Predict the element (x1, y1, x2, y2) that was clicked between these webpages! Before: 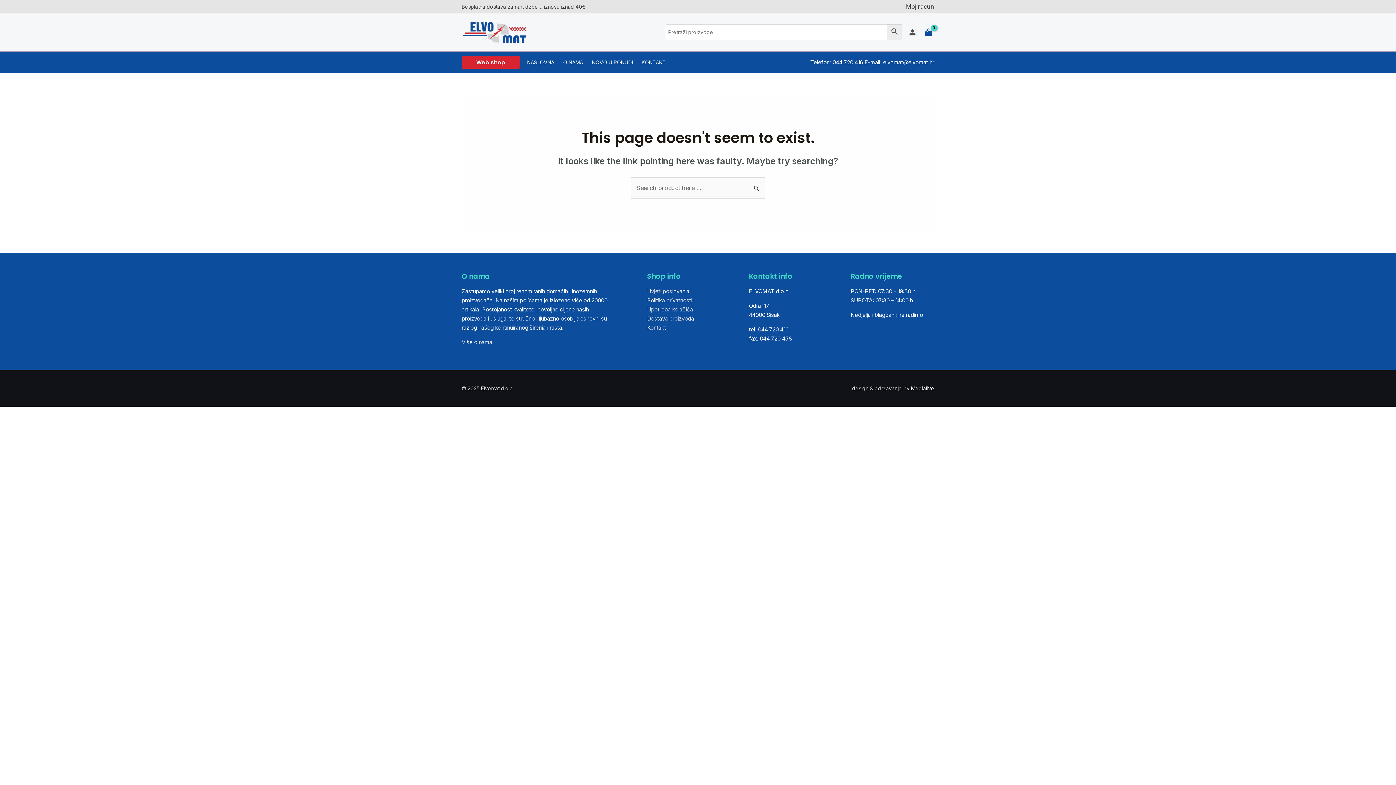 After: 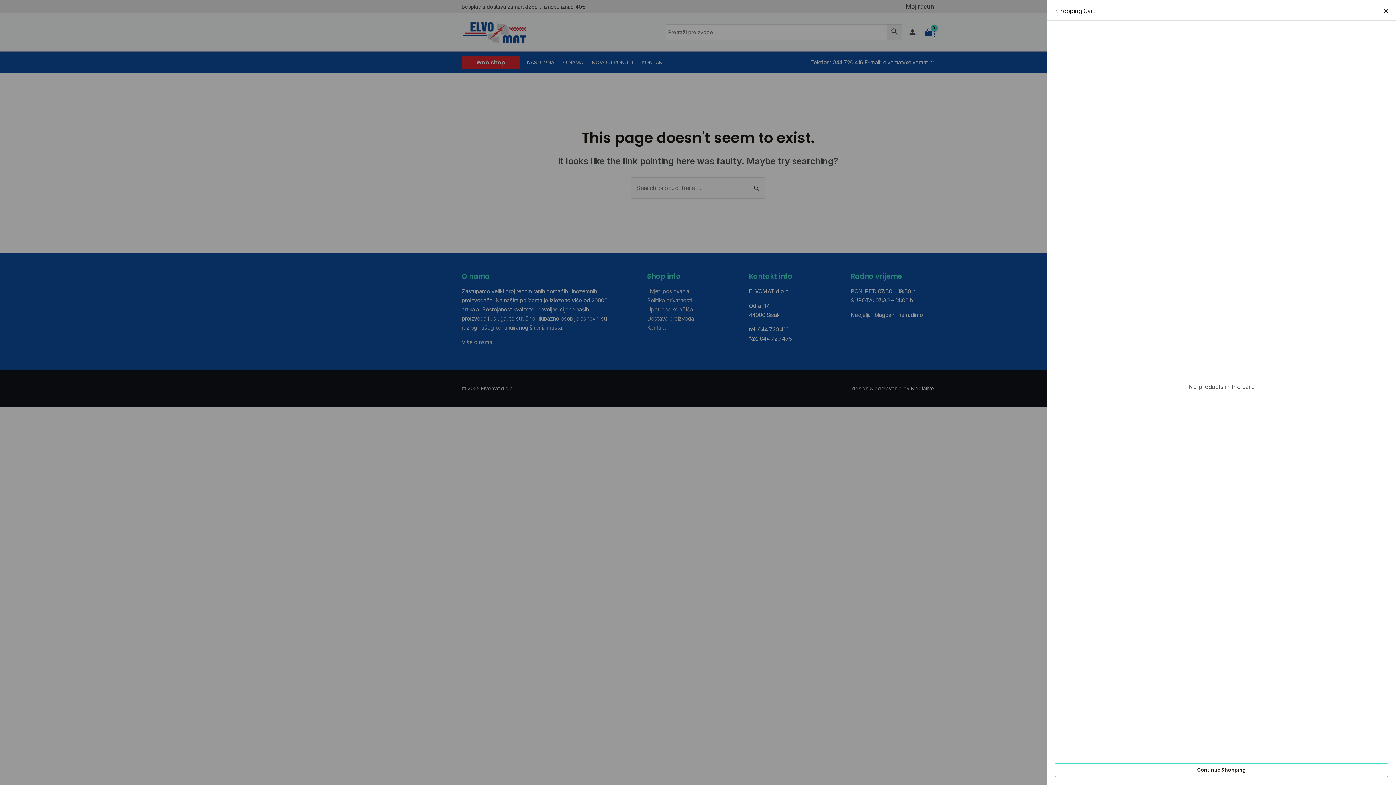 Action: bbox: (923, 27, 934, 37)